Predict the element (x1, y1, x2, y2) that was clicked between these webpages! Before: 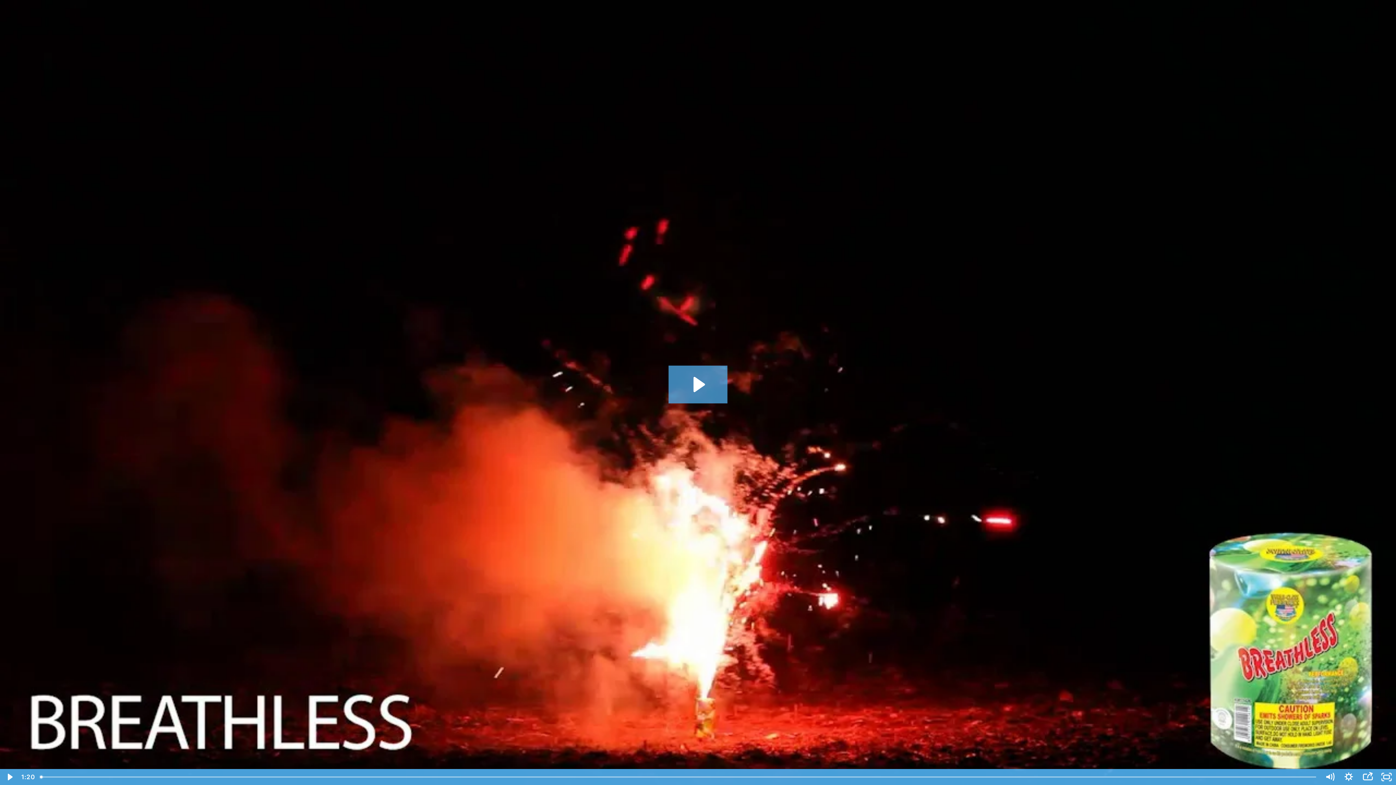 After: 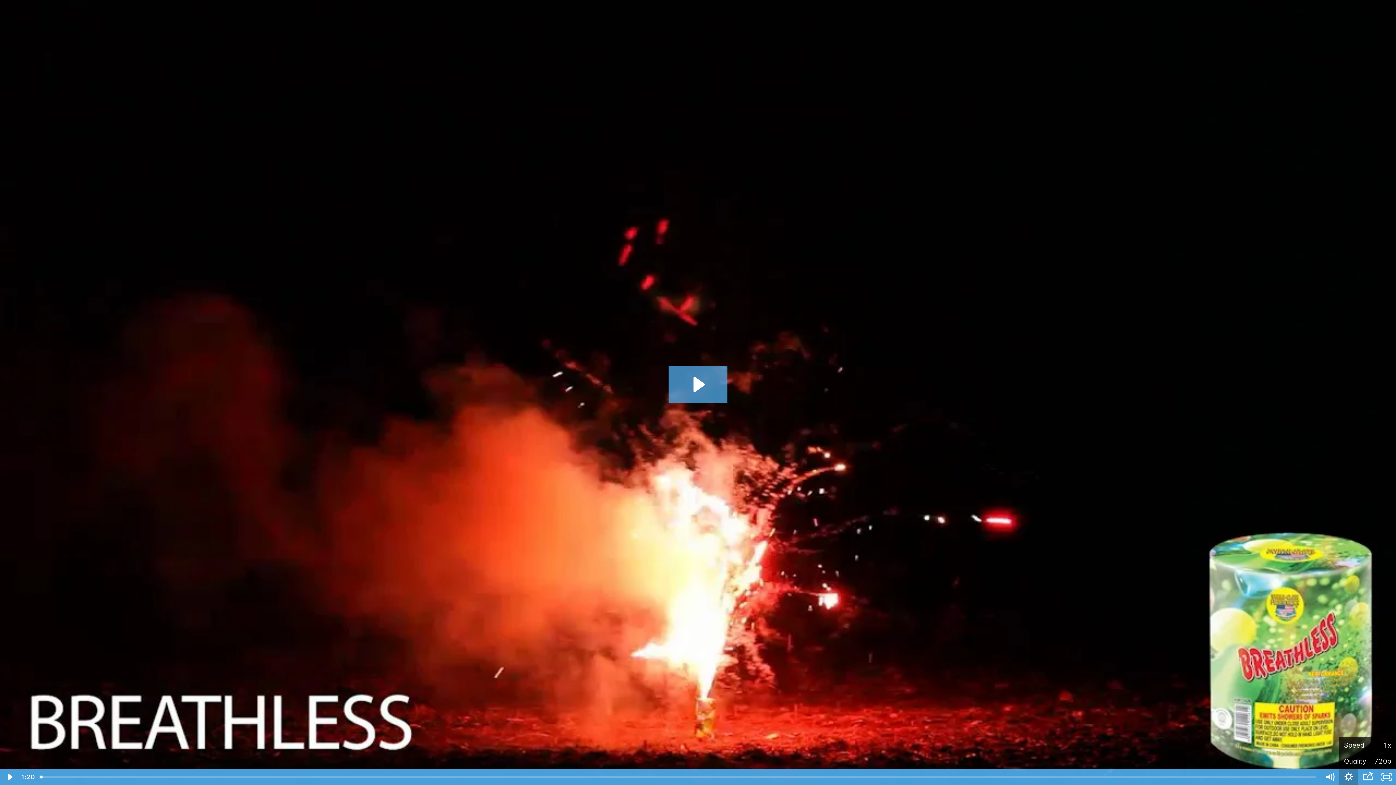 Action: label: Show settings menu bbox: (1339, 769, 1358, 785)